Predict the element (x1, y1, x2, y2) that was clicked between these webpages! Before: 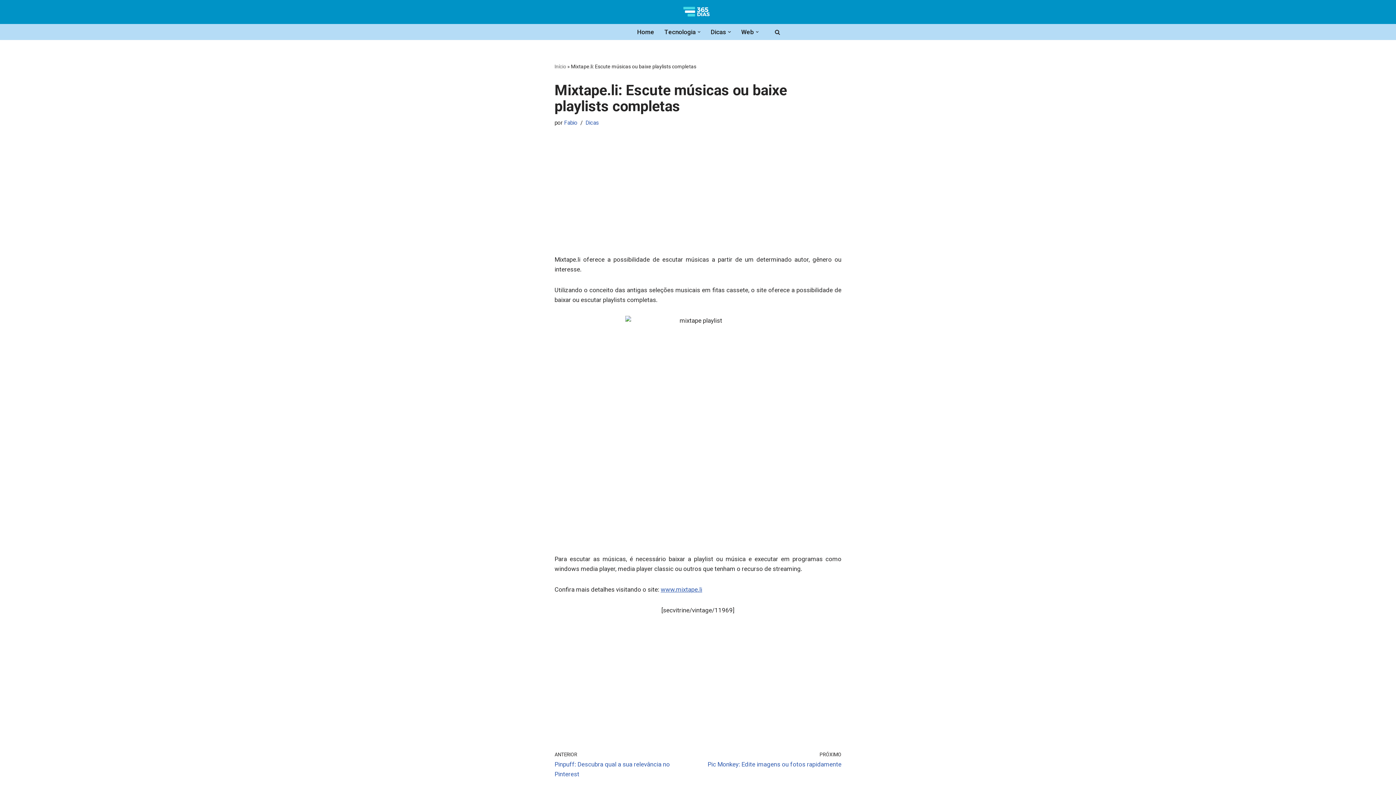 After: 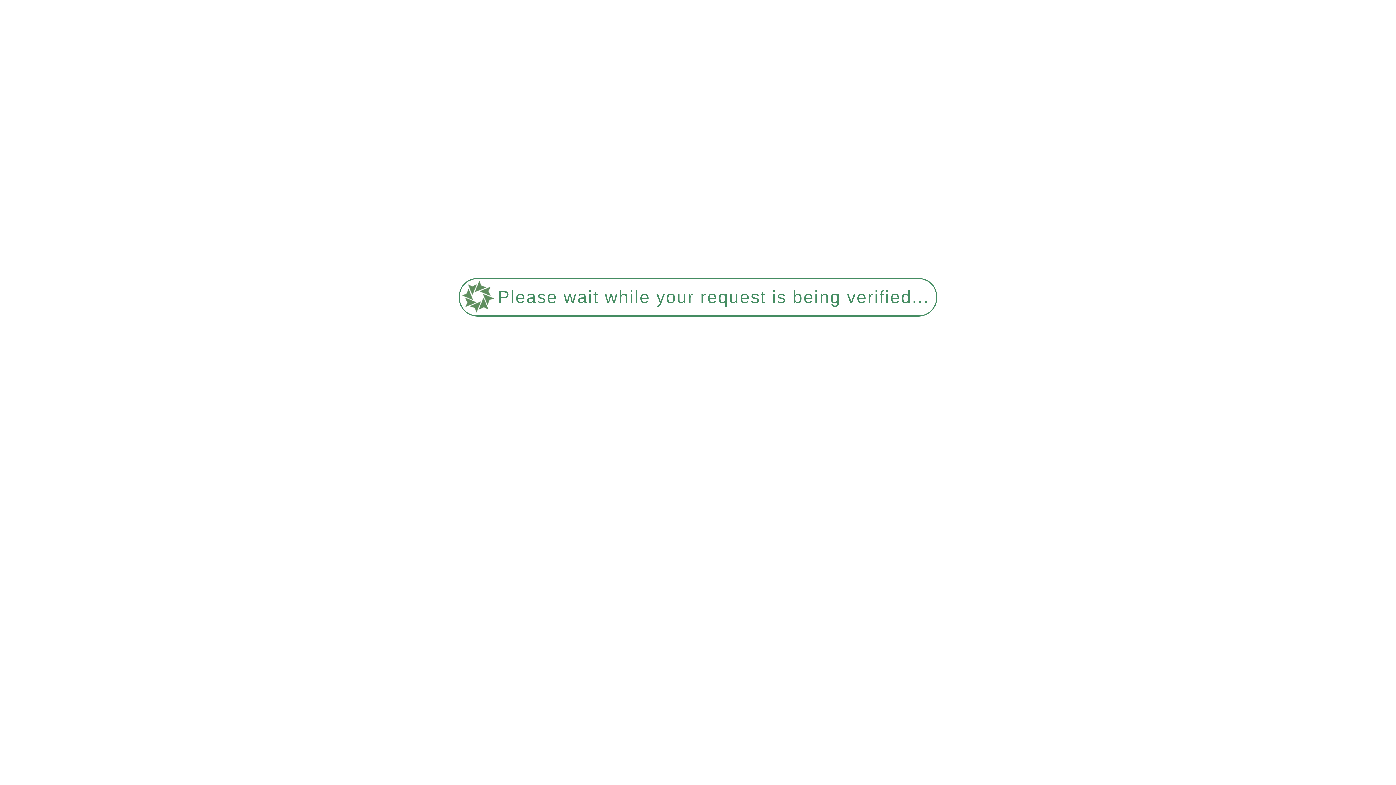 Action: label: ANTERIOR
Pinpuff: Descubra qual a sua relevância no Pinterest bbox: (554, 750, 694, 779)